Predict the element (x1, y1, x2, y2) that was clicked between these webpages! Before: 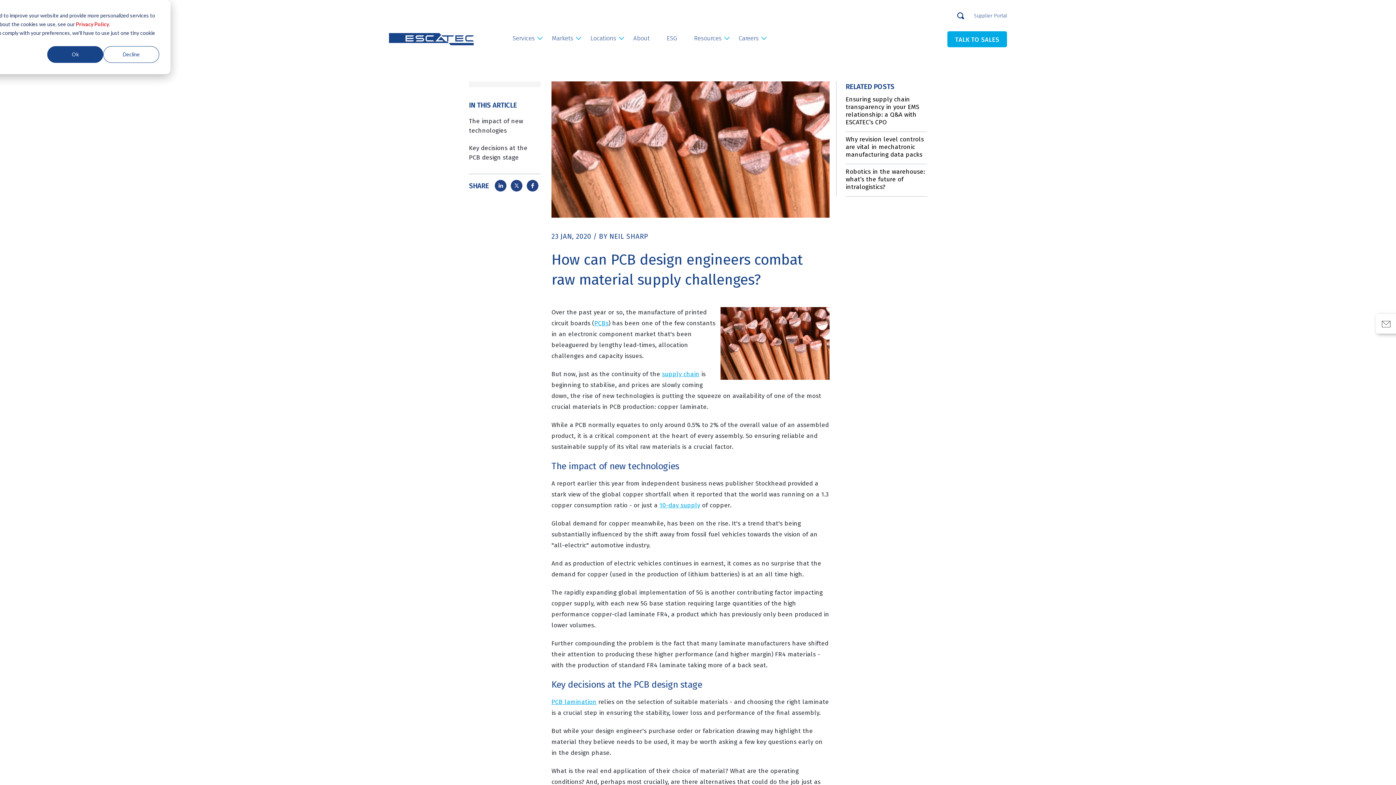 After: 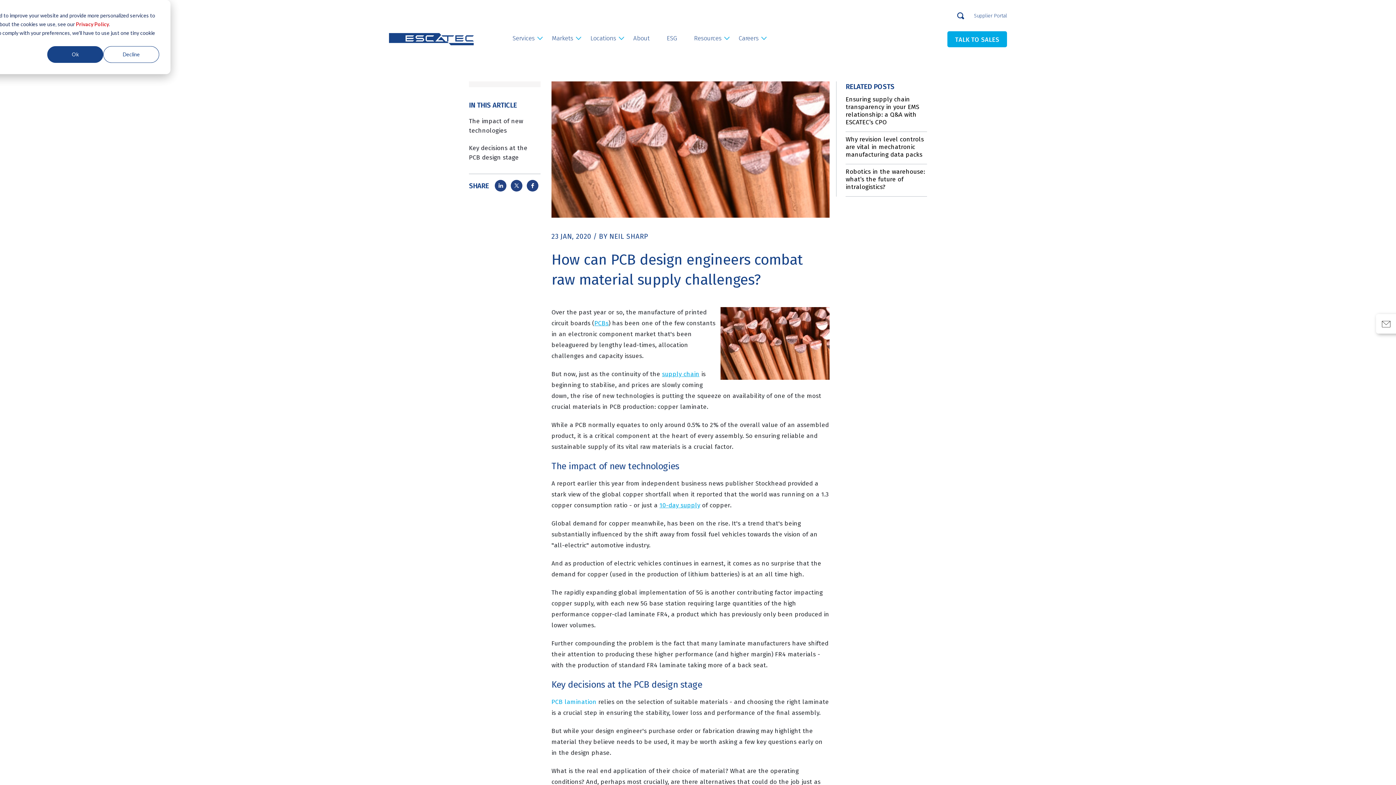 Action: bbox: (551, 698, 596, 706) label: PCB lamination